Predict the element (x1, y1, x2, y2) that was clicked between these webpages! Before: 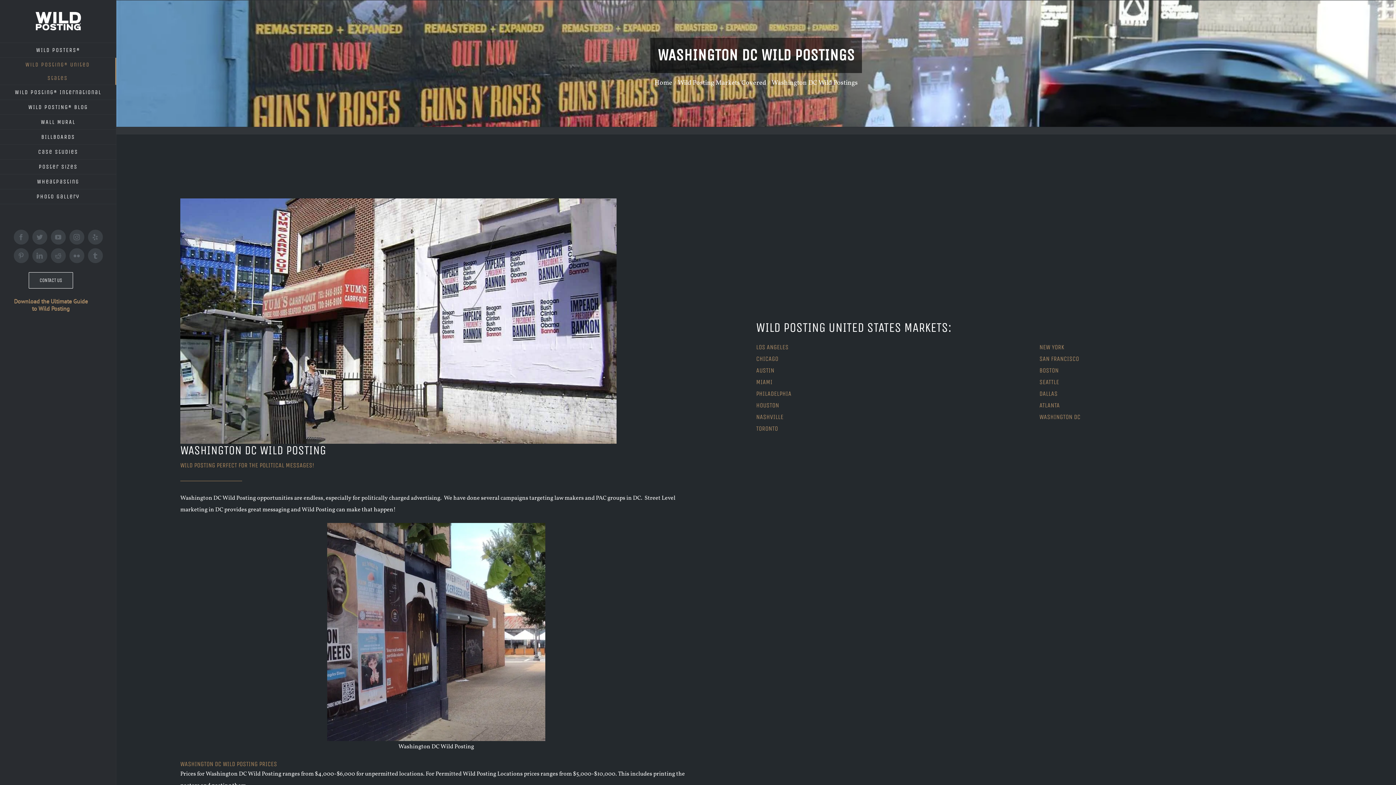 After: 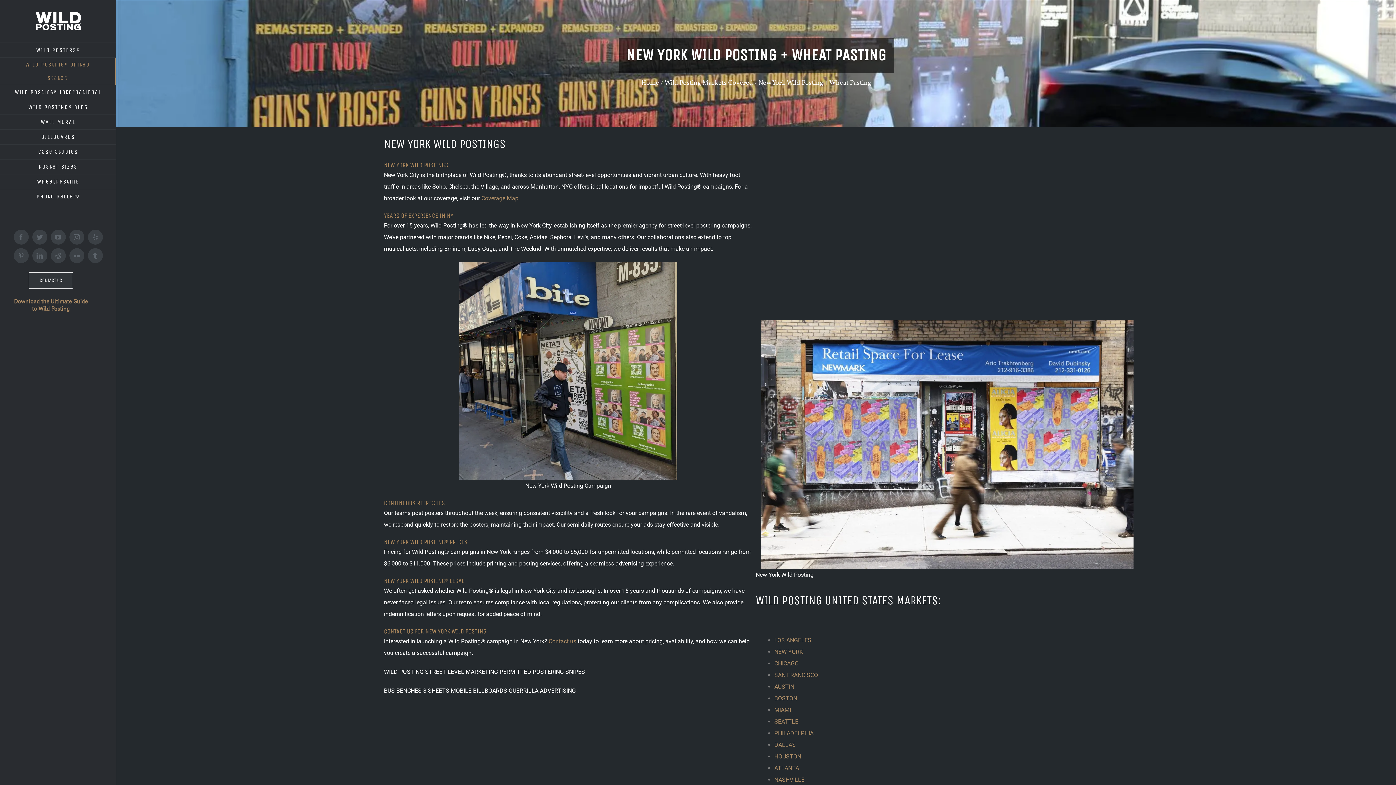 Action: label: NEW YORK bbox: (1039, 343, 1064, 351)